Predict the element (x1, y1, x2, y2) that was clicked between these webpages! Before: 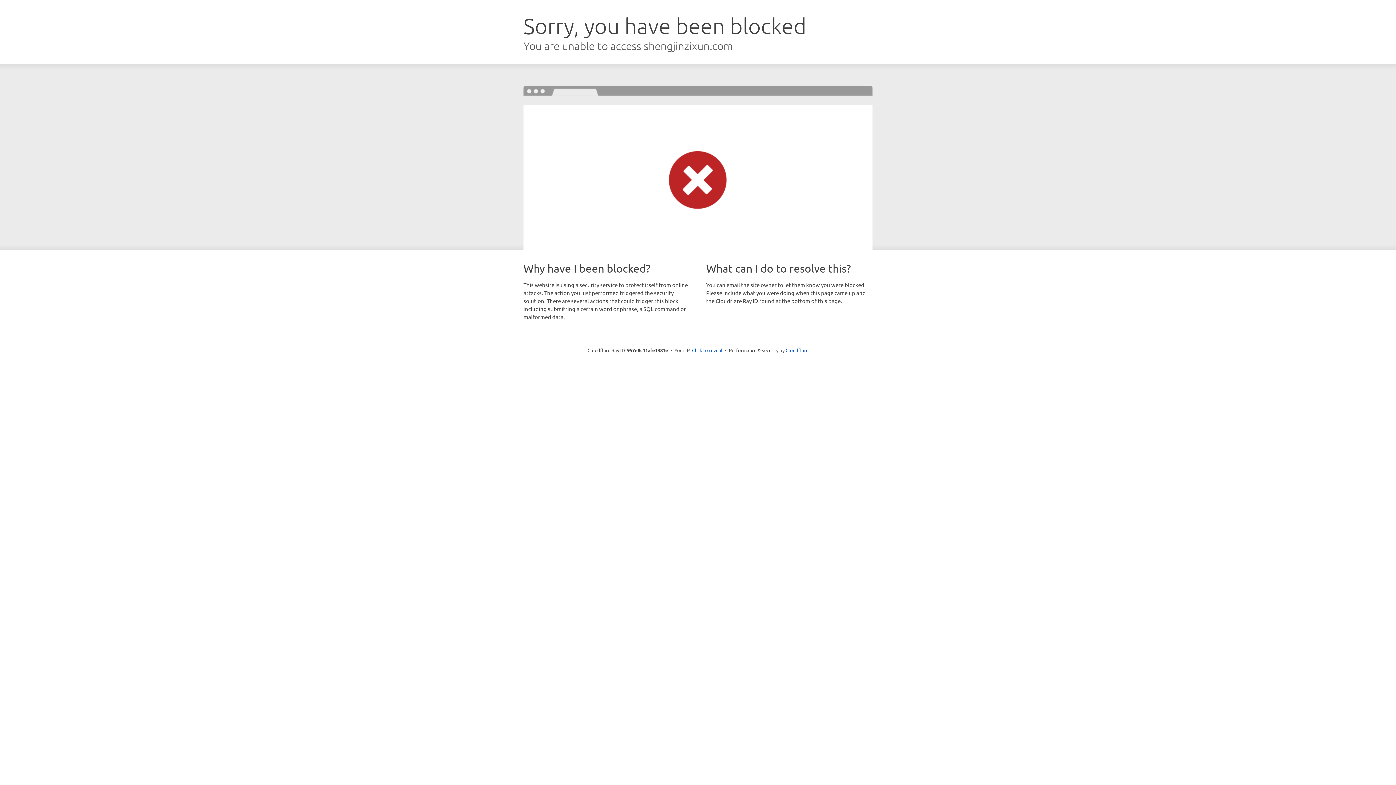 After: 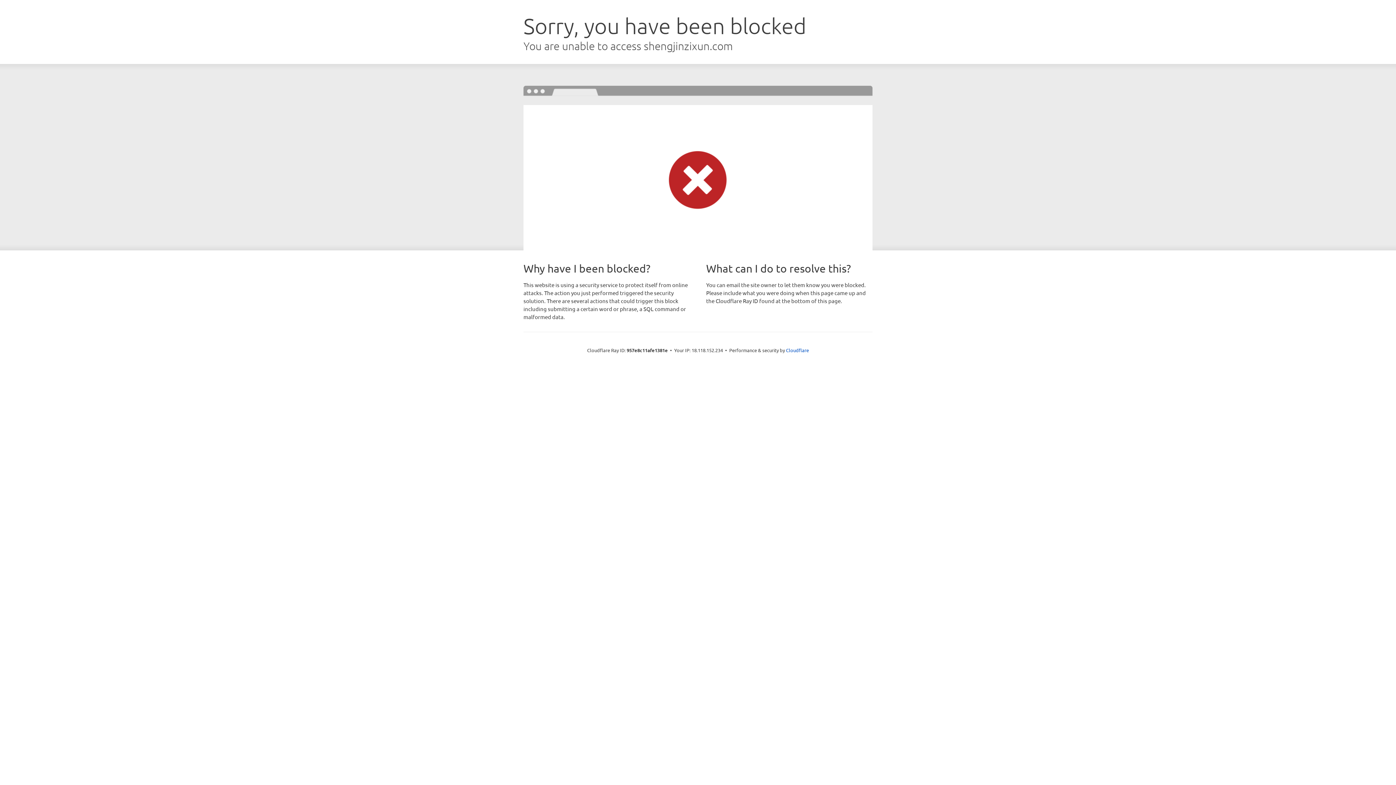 Action: label: Click to reveal bbox: (692, 346, 722, 353)